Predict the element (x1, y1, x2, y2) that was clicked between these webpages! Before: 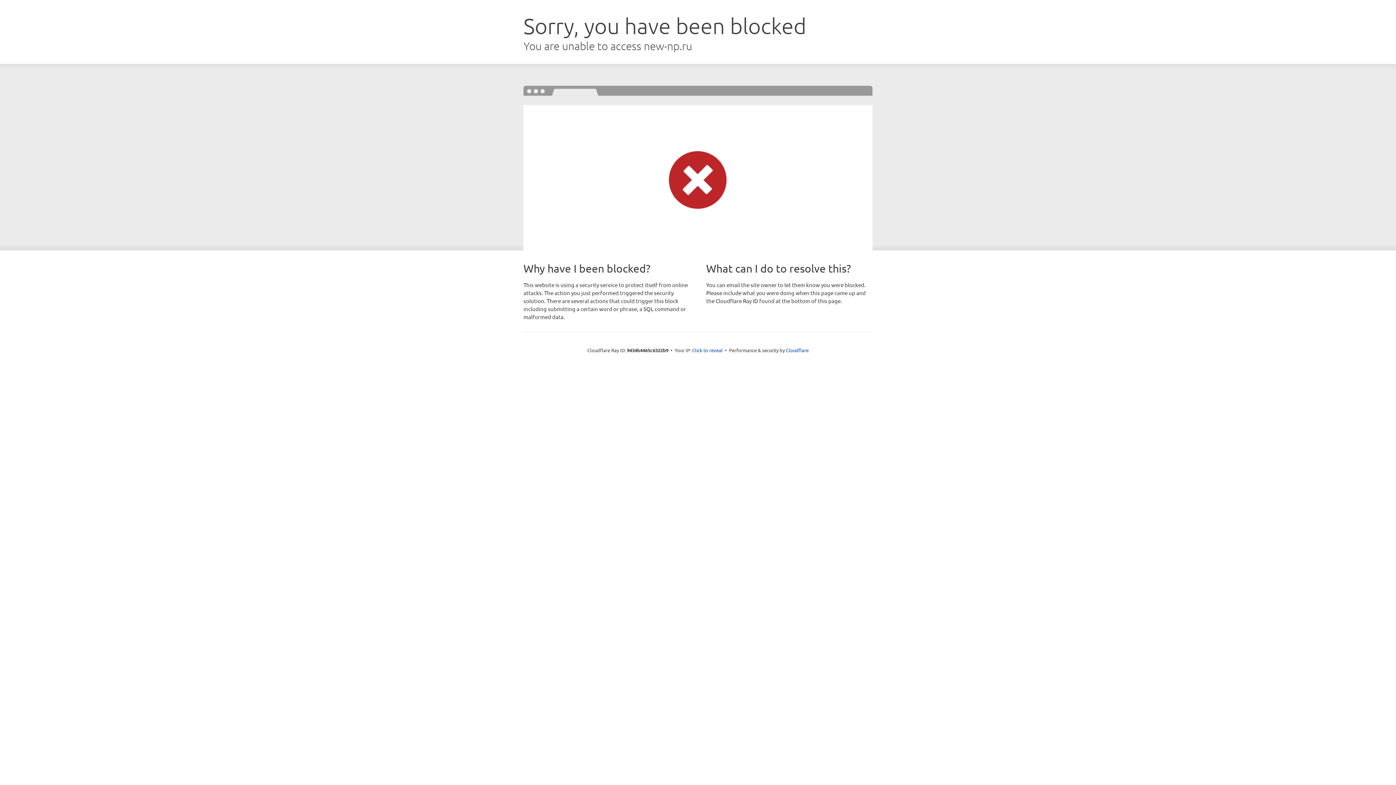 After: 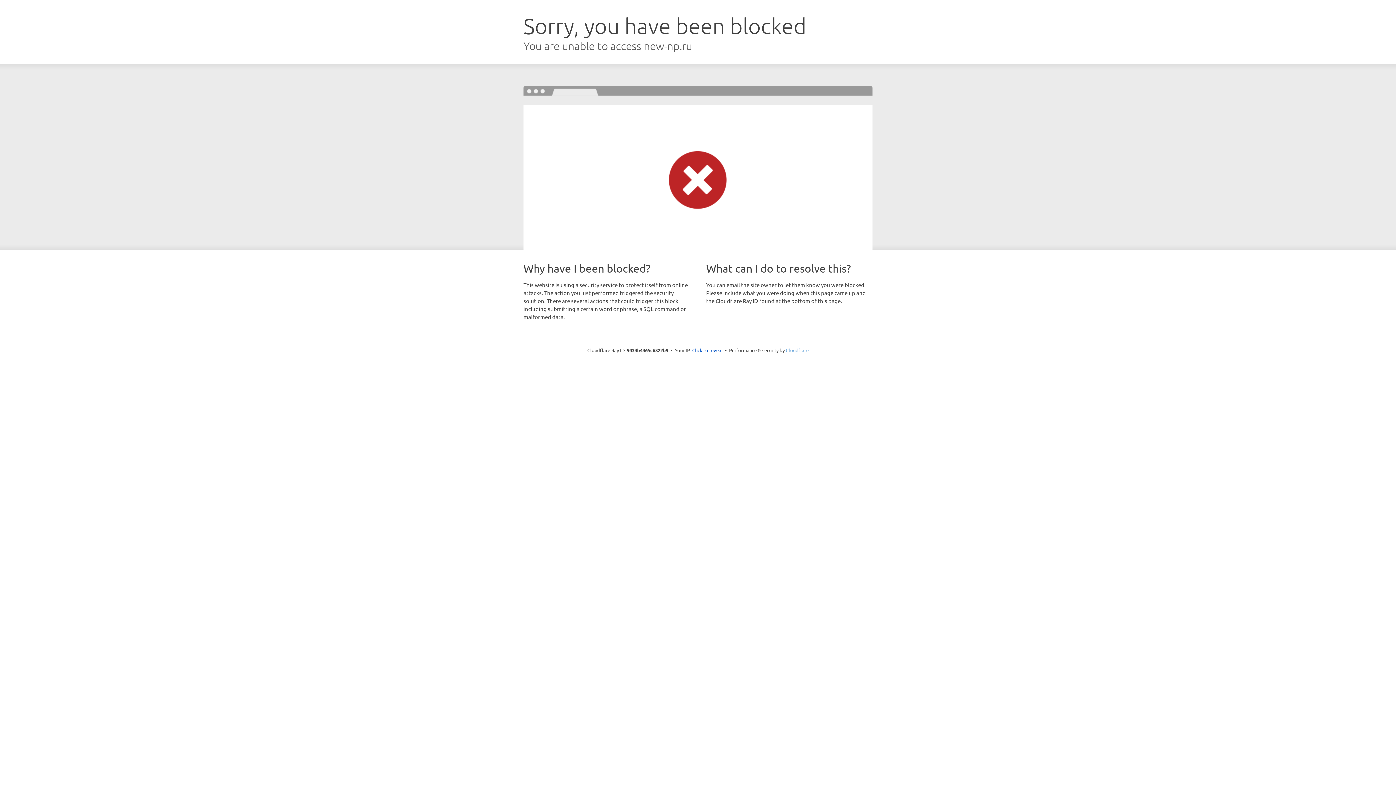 Action: bbox: (786, 347, 808, 353) label: Cloudflare